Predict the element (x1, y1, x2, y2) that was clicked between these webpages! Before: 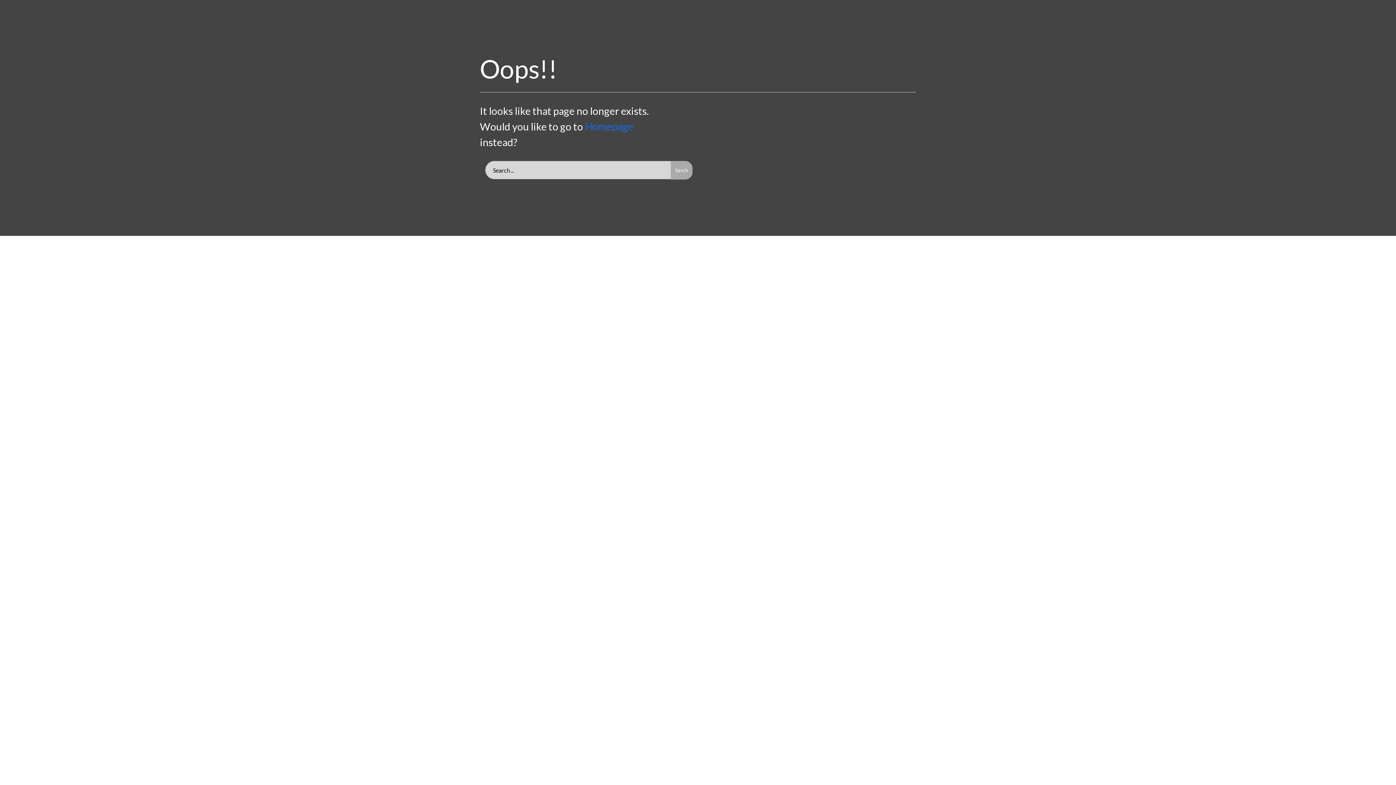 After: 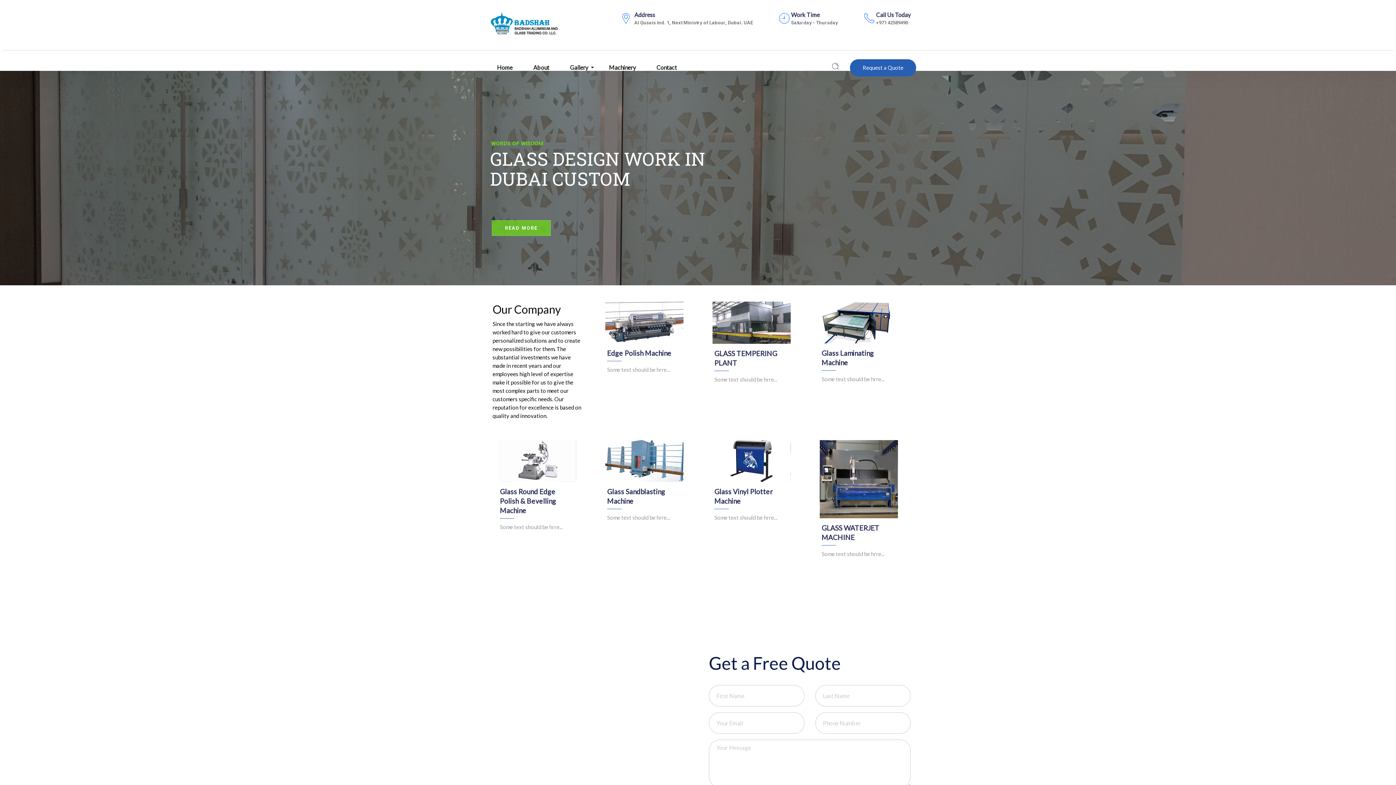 Action: label: Homepage bbox: (585, 120, 633, 132)